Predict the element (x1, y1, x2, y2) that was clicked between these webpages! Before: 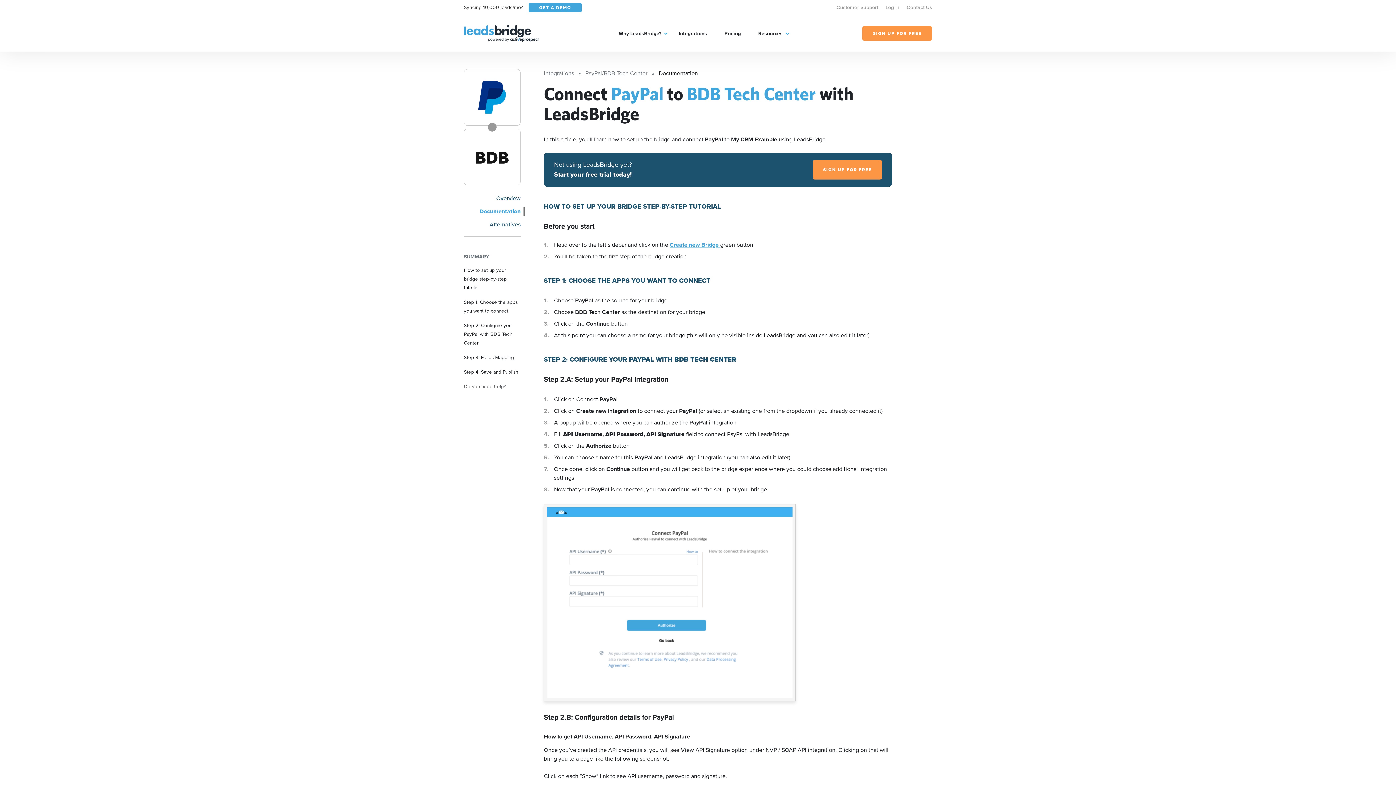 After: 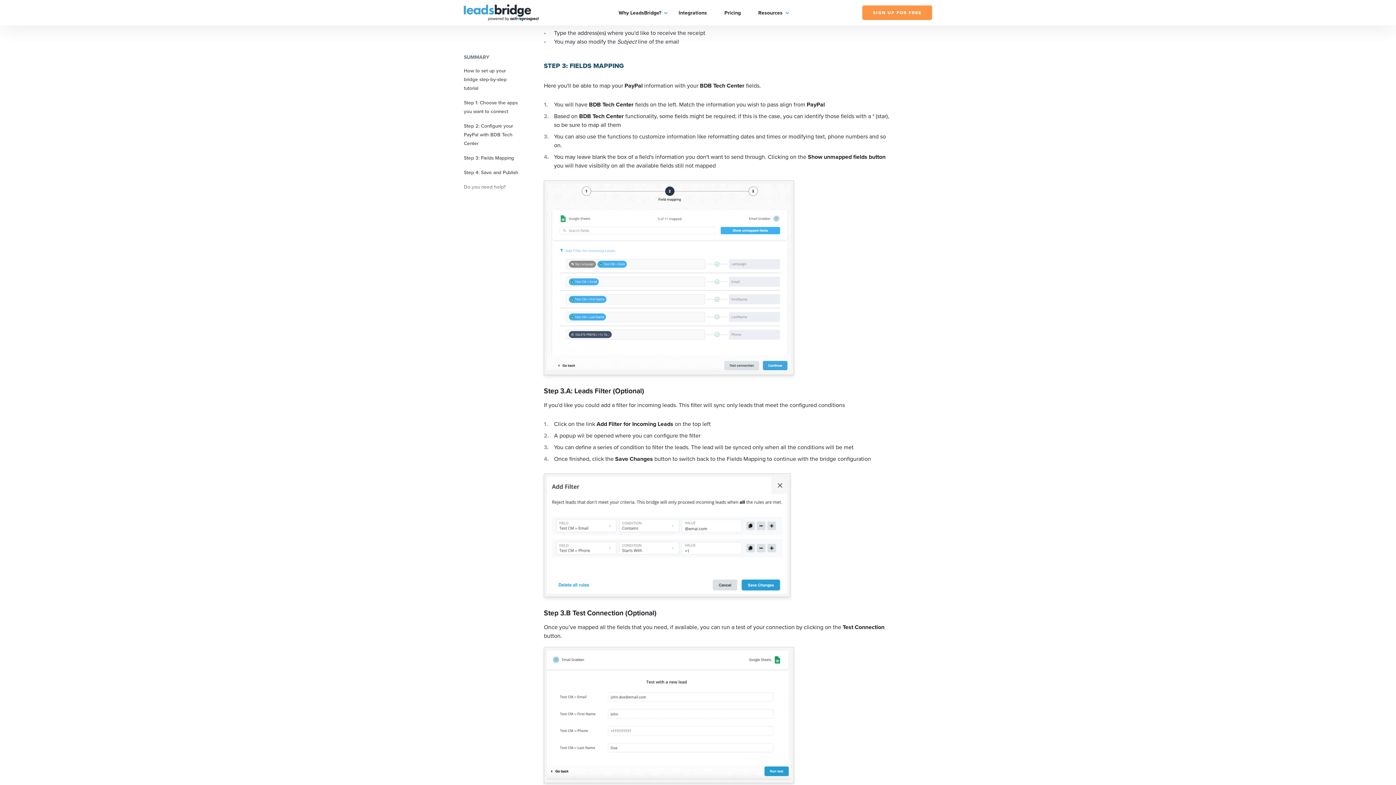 Action: label: Step 3: Fields Mapping bbox: (464, 353, 514, 361)